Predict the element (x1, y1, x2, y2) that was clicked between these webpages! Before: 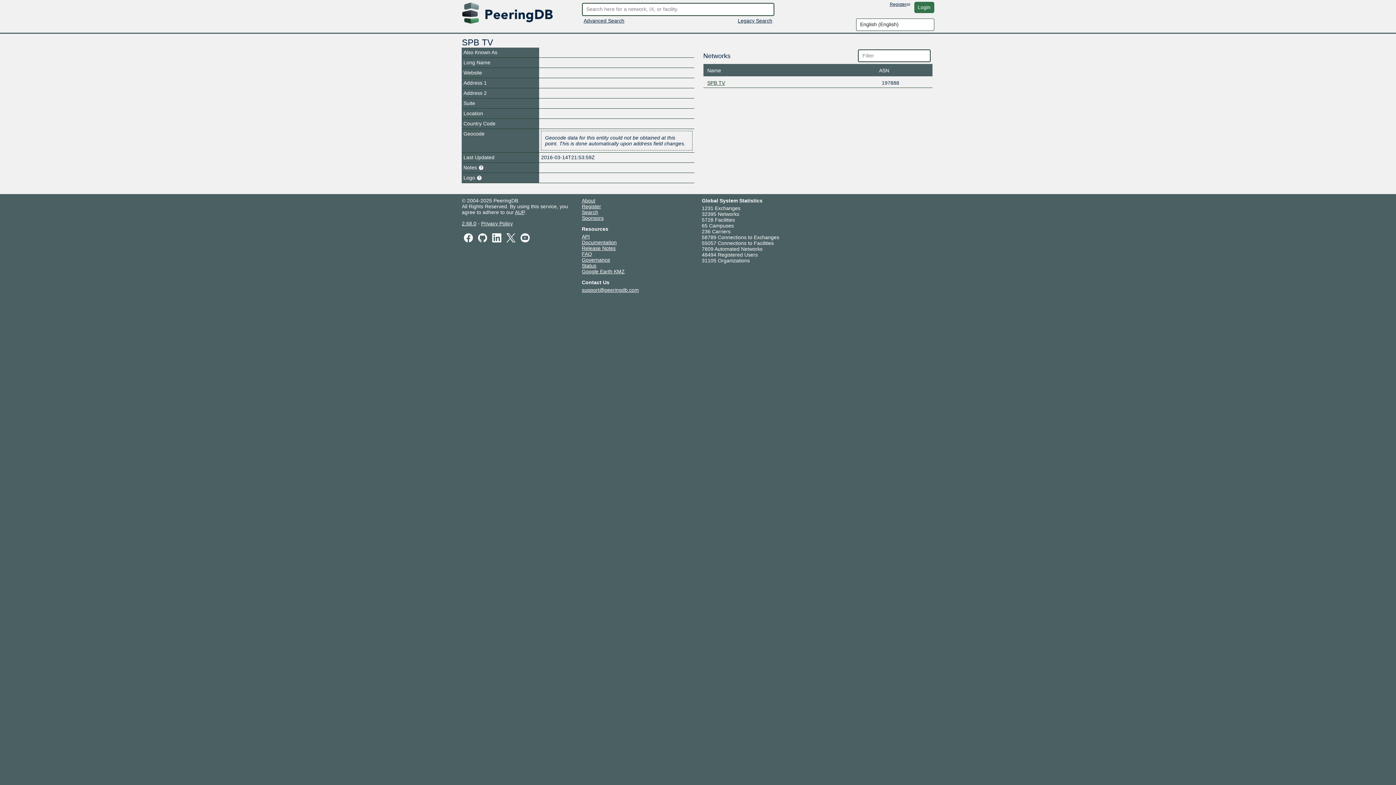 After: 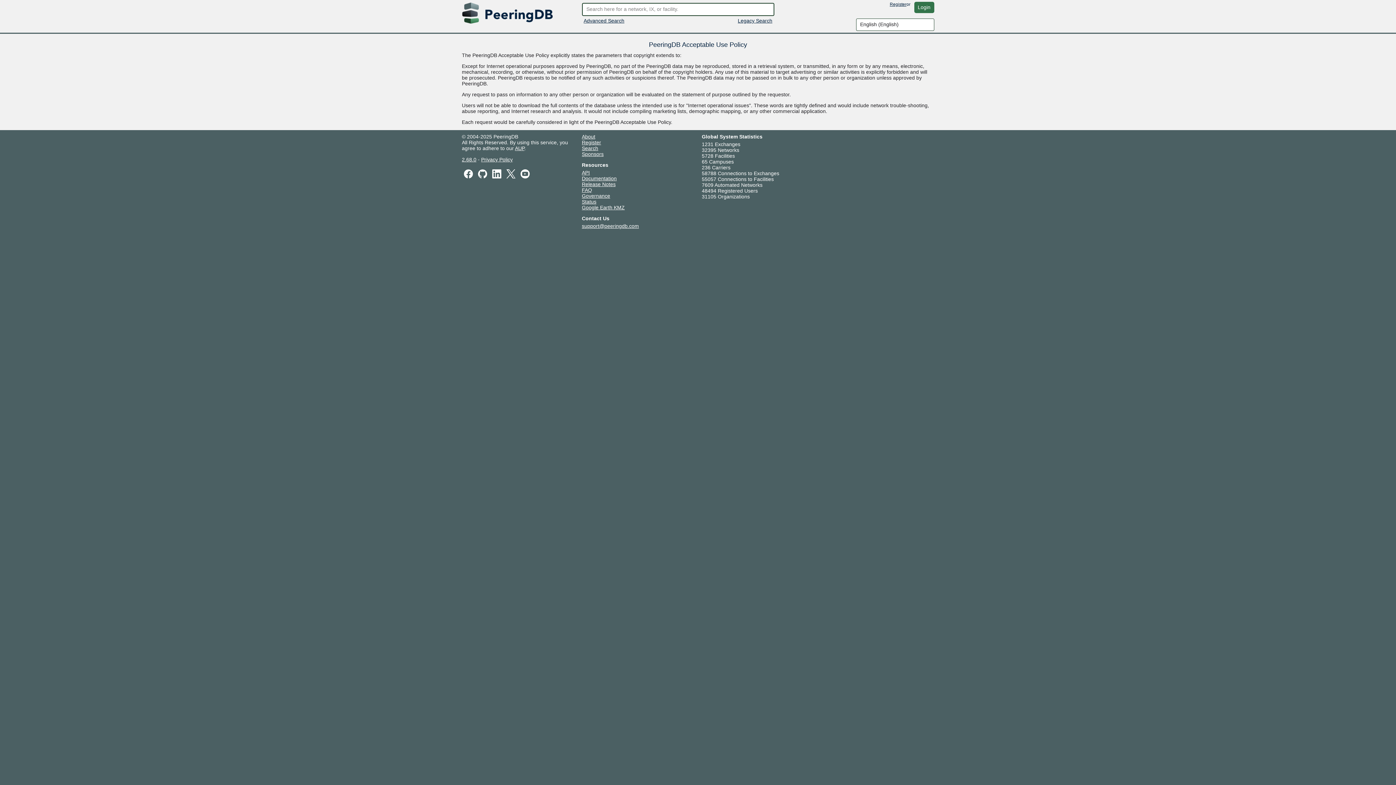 Action: bbox: (515, 209, 524, 215) label: AUP